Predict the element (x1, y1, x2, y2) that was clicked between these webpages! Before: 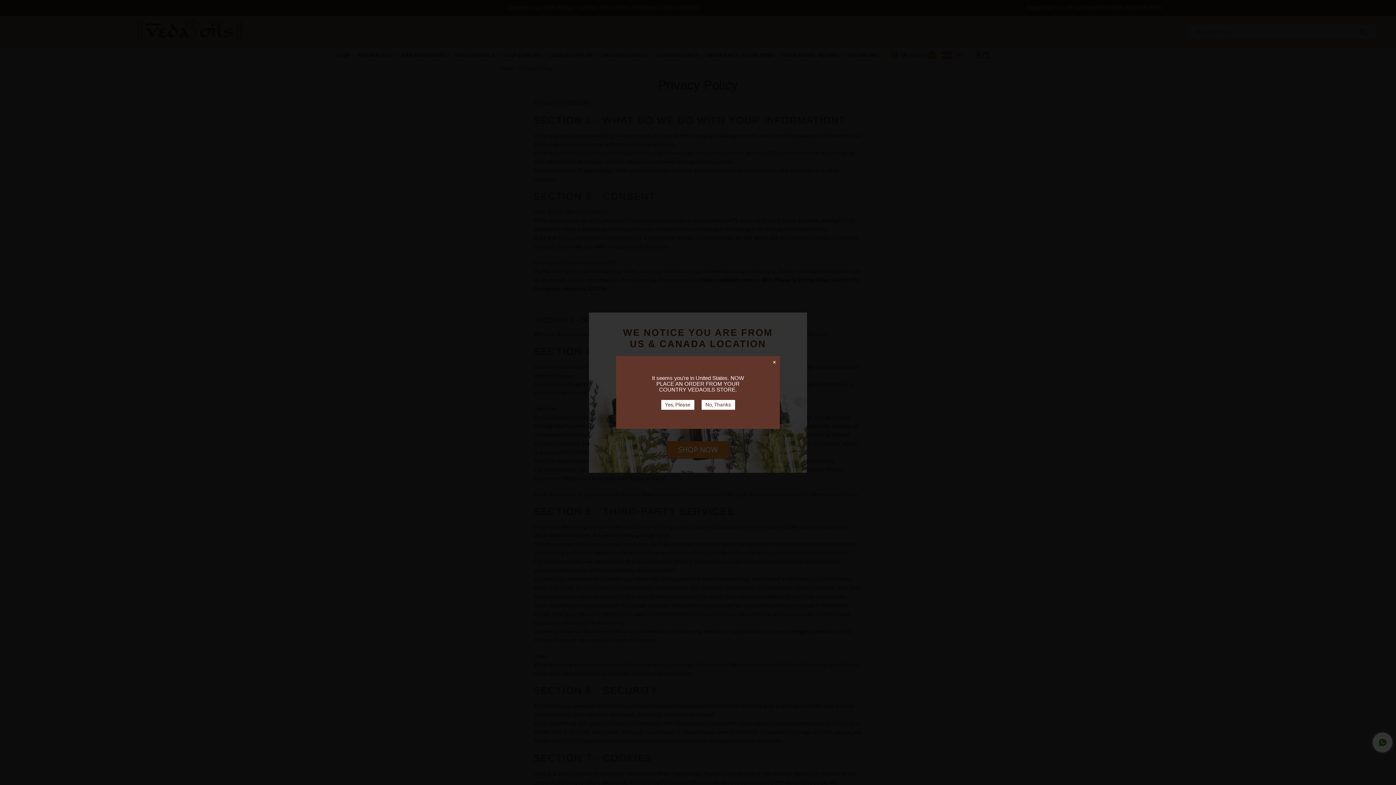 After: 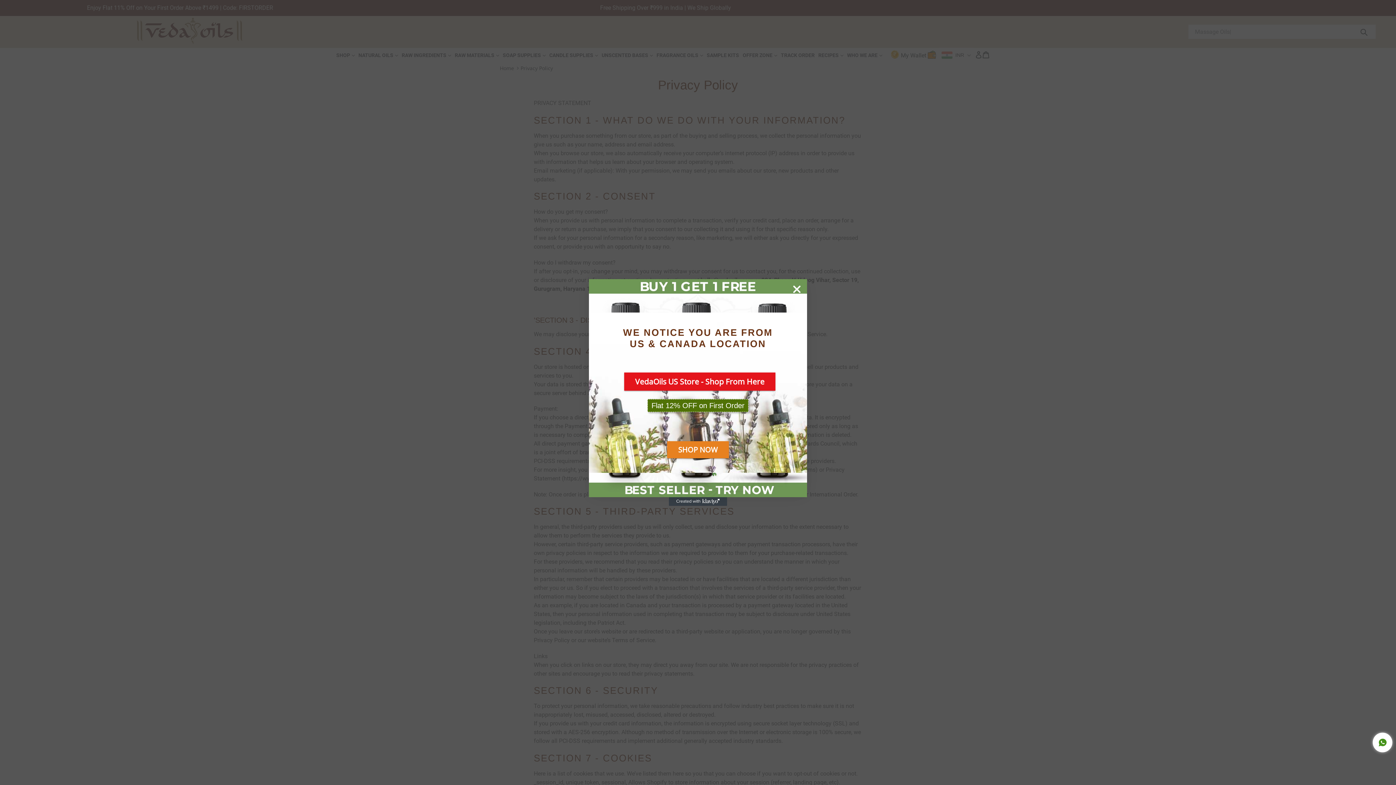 Action: bbox: (701, 400, 735, 410) label: No, Thanks